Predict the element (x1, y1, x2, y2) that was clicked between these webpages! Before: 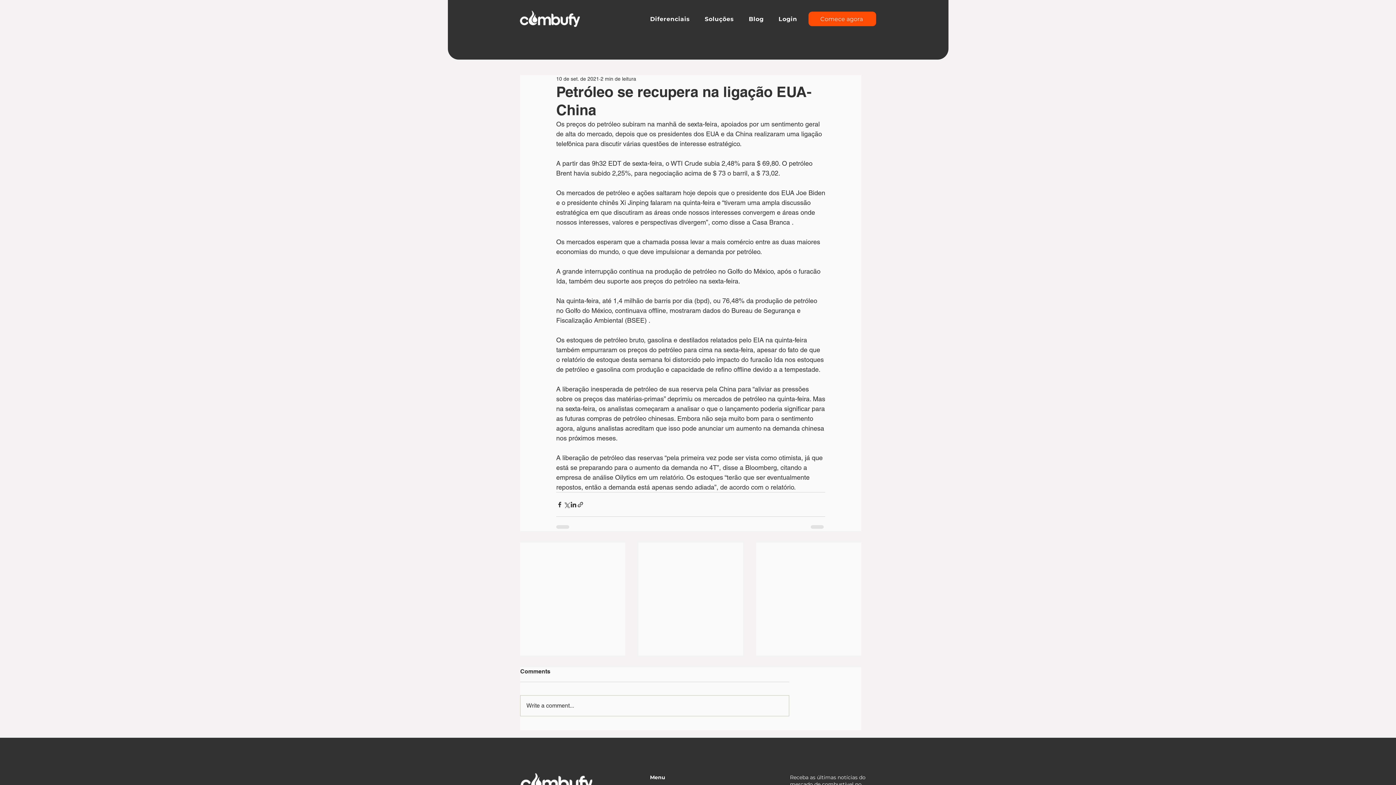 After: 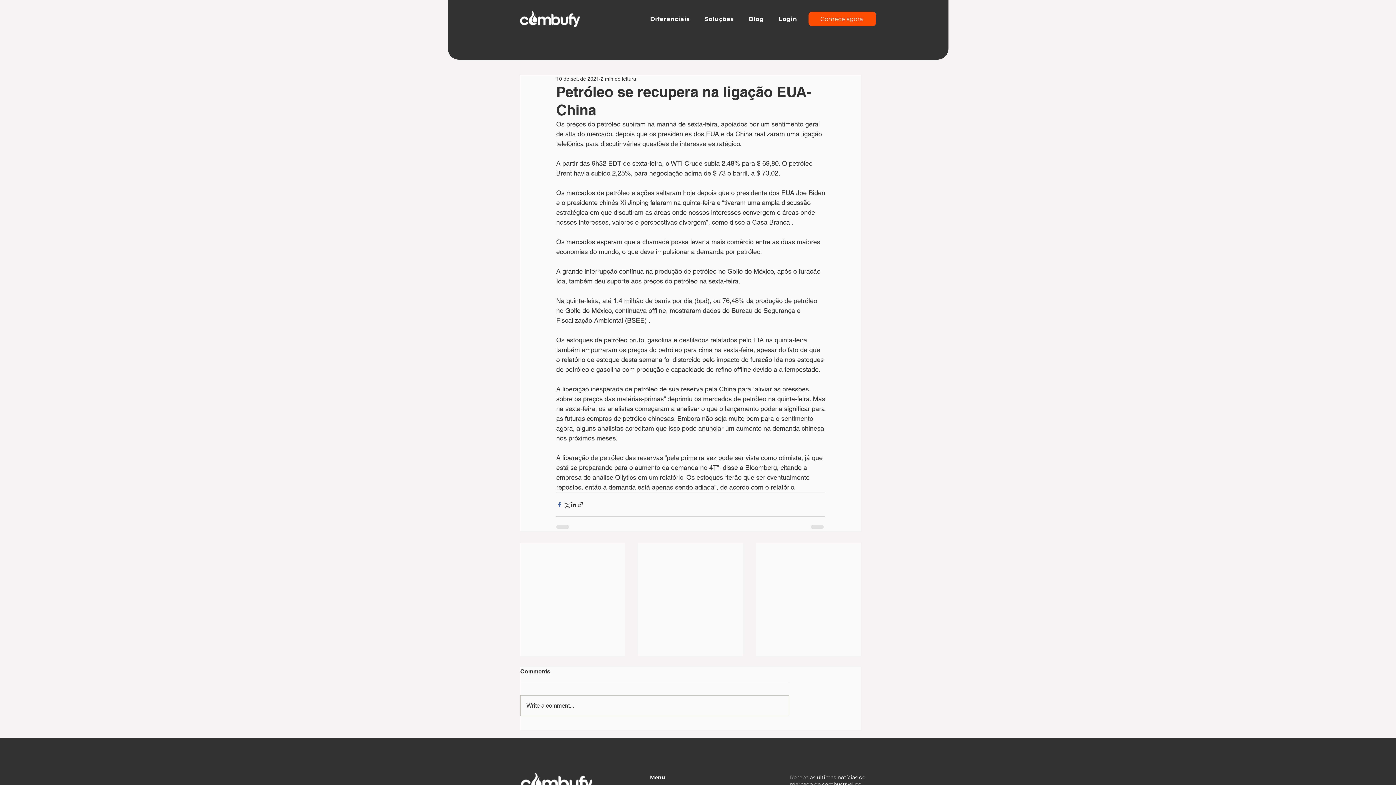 Action: label: Compartilhar via Facebook bbox: (556, 501, 563, 508)